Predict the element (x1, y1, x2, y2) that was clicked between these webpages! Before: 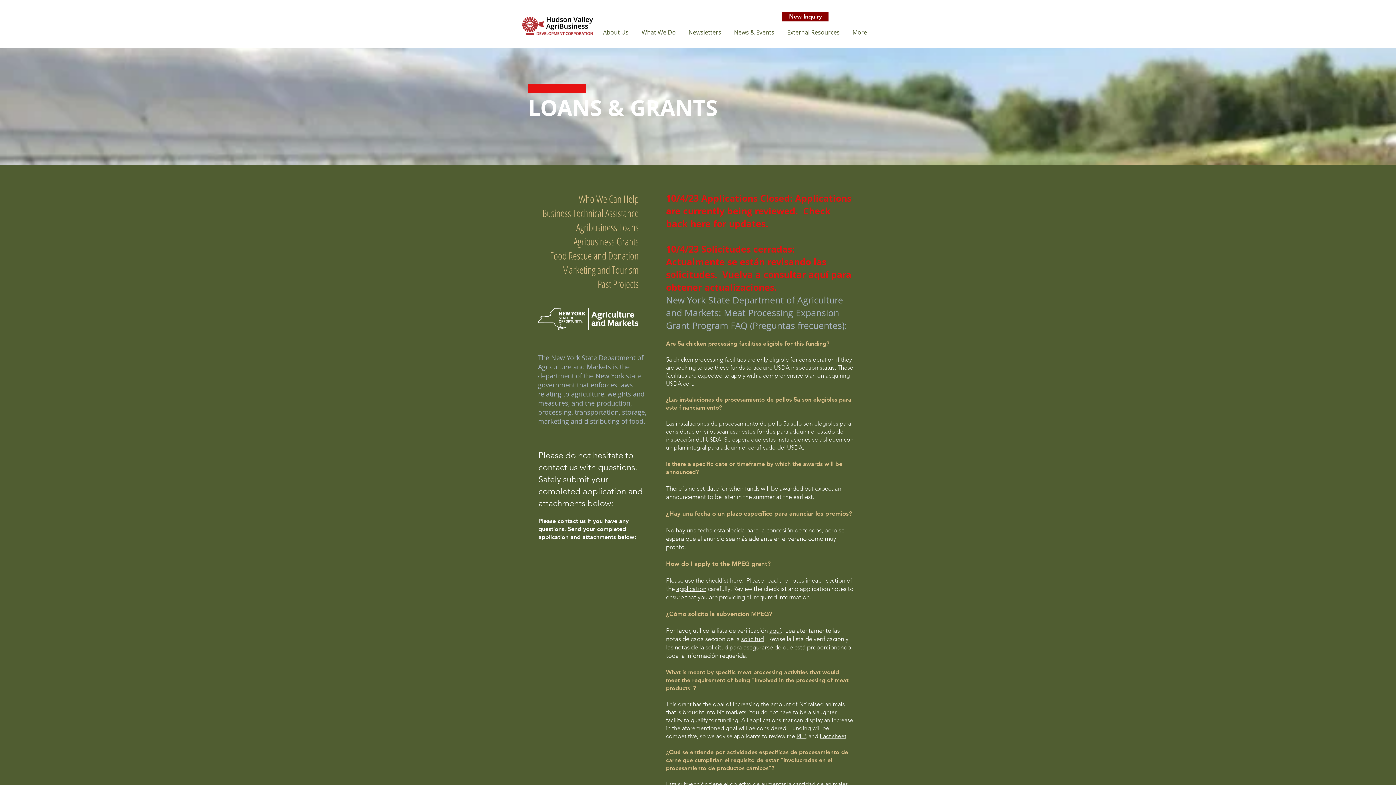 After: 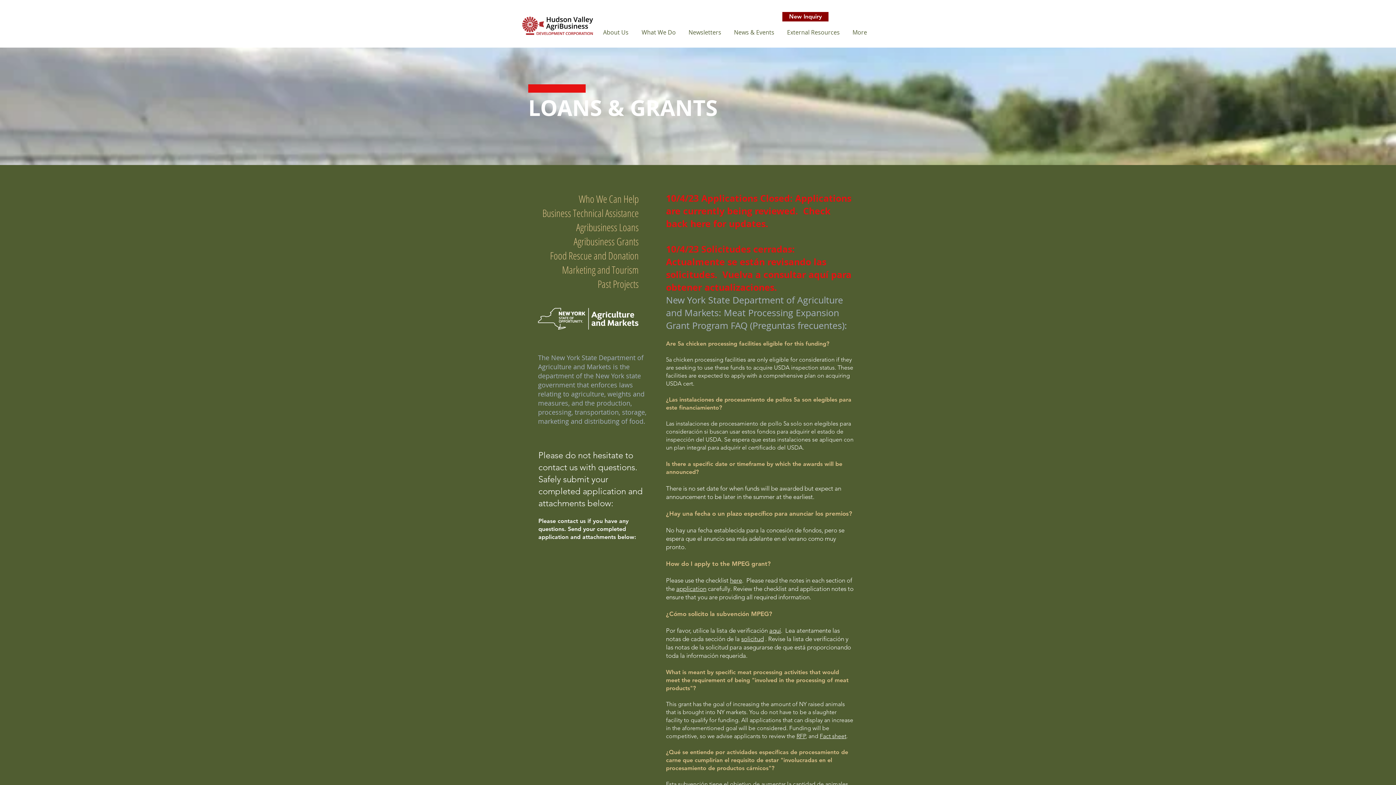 Action: bbox: (741, 635, 764, 642) label: solicitud